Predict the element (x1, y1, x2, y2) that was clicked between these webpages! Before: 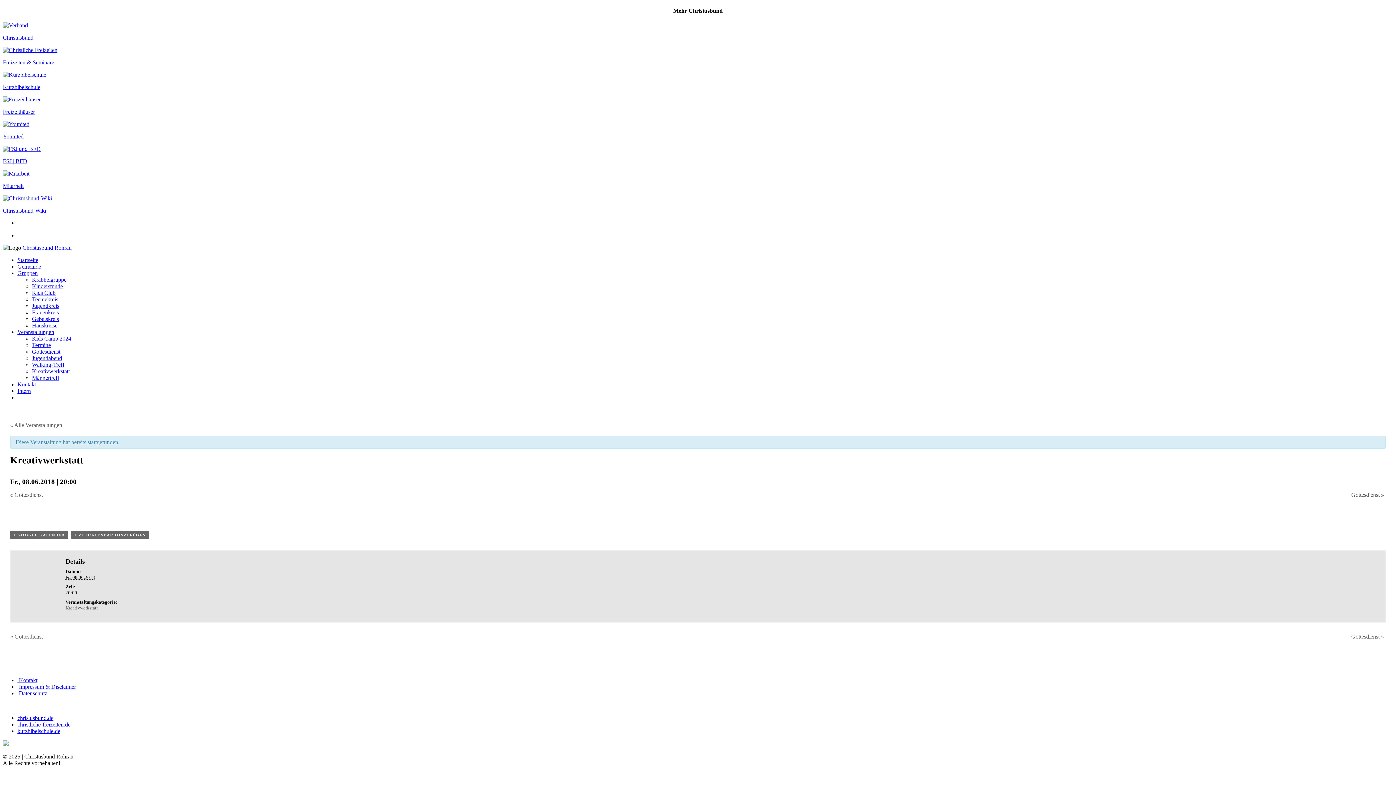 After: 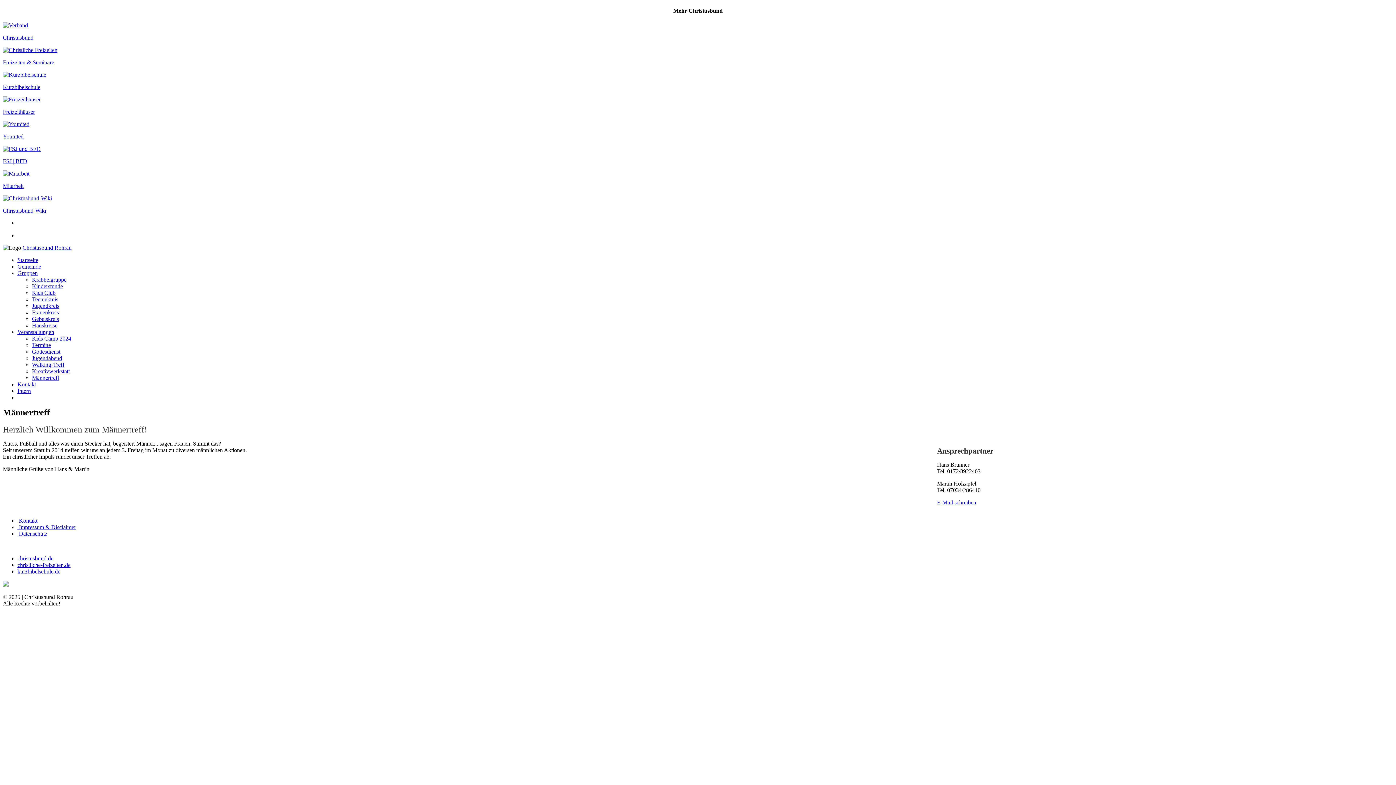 Action: label: Männertreff bbox: (32, 374, 59, 380)